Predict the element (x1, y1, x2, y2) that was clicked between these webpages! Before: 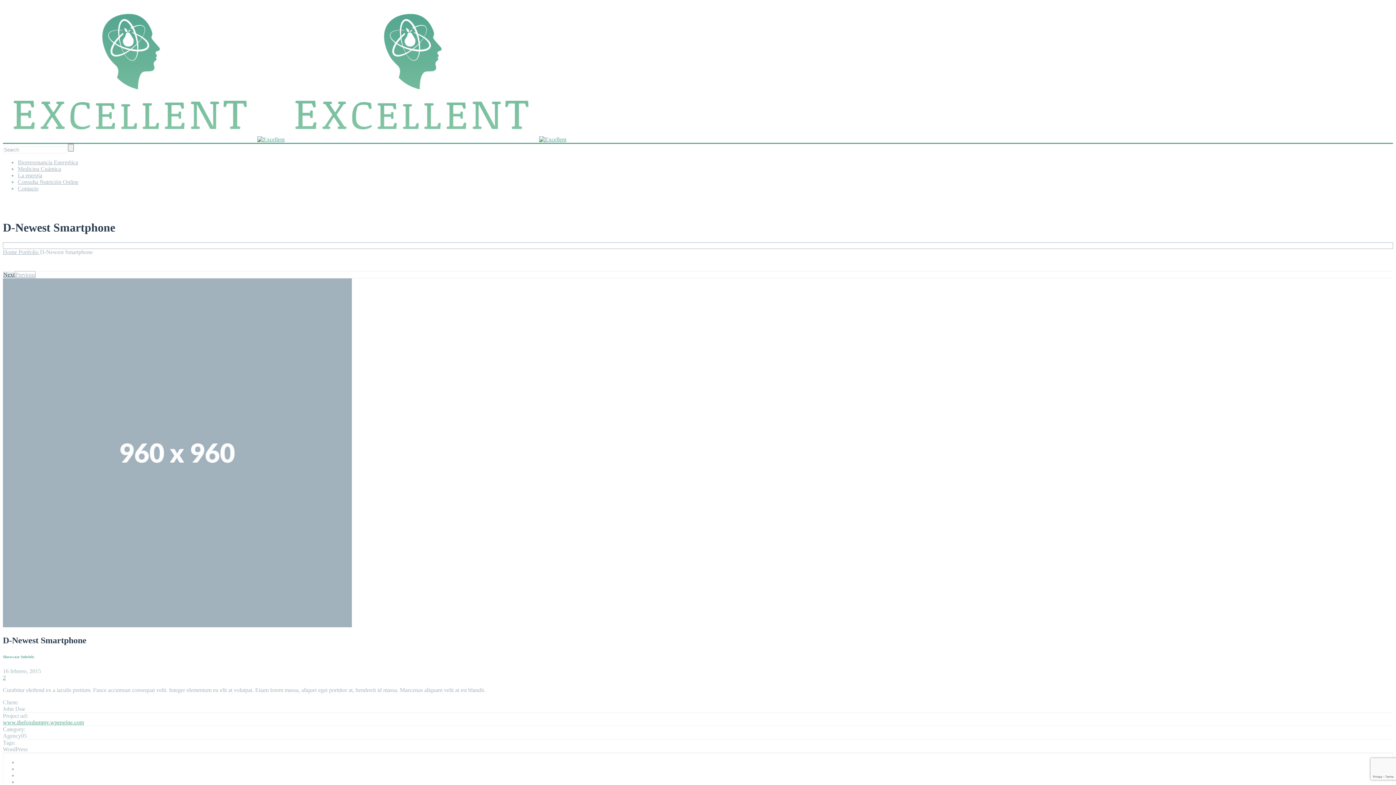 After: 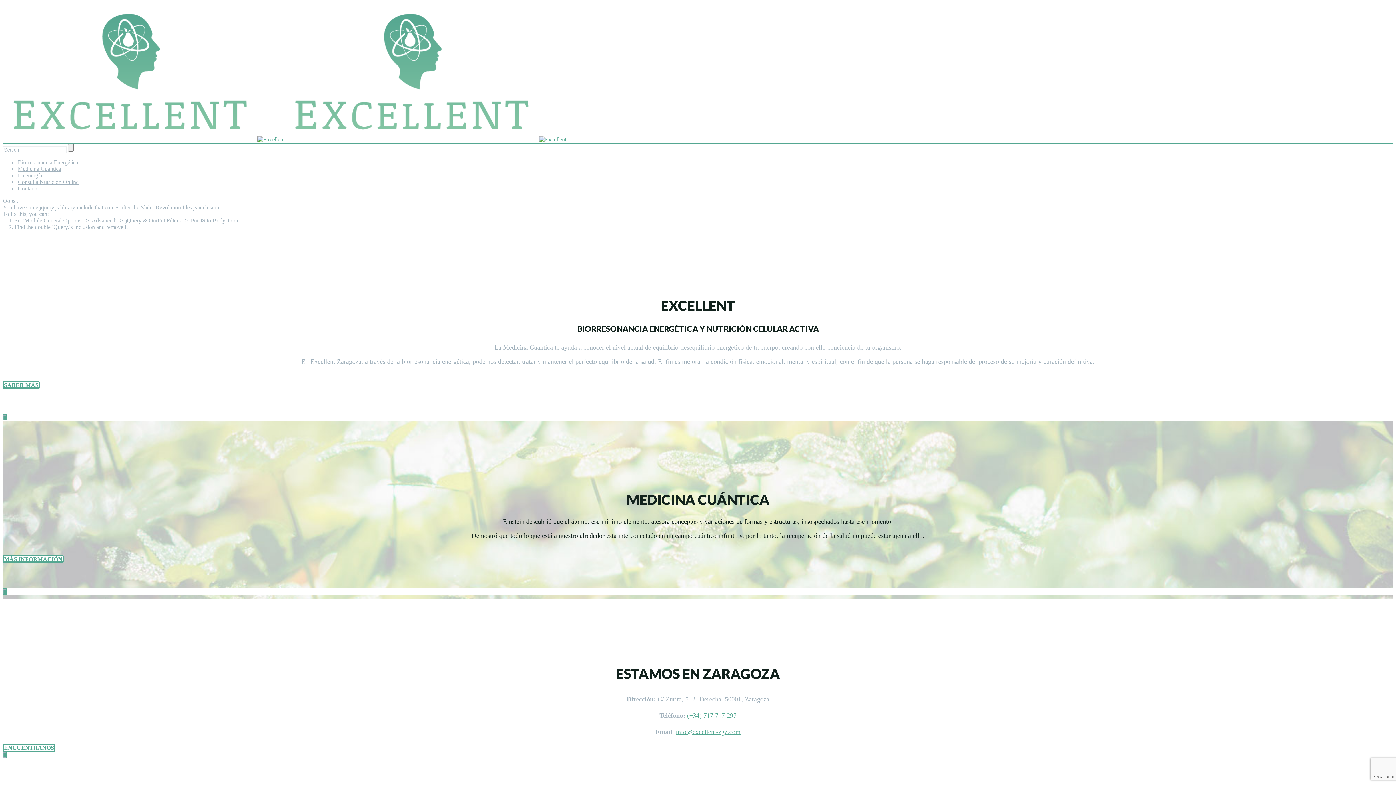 Action: bbox: (2, 136, 566, 142)